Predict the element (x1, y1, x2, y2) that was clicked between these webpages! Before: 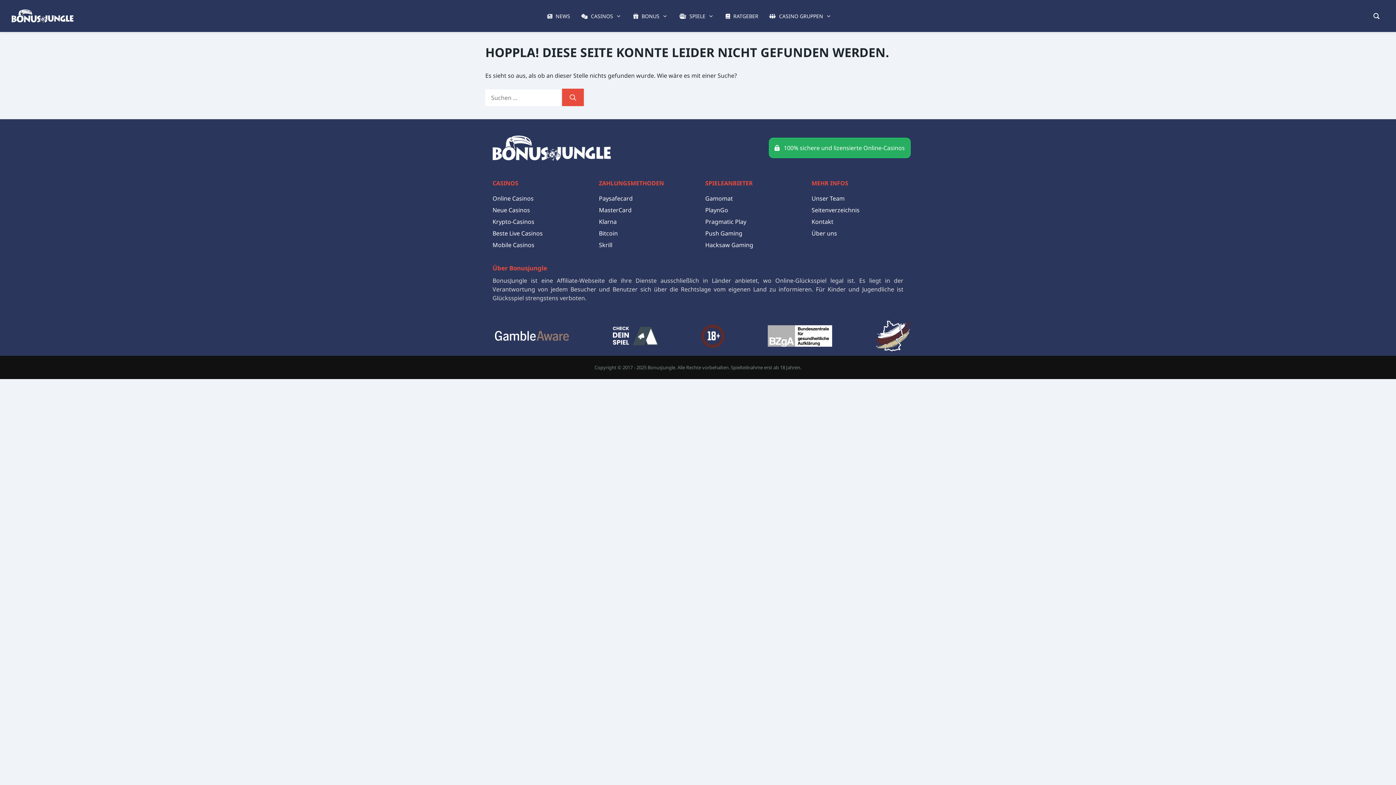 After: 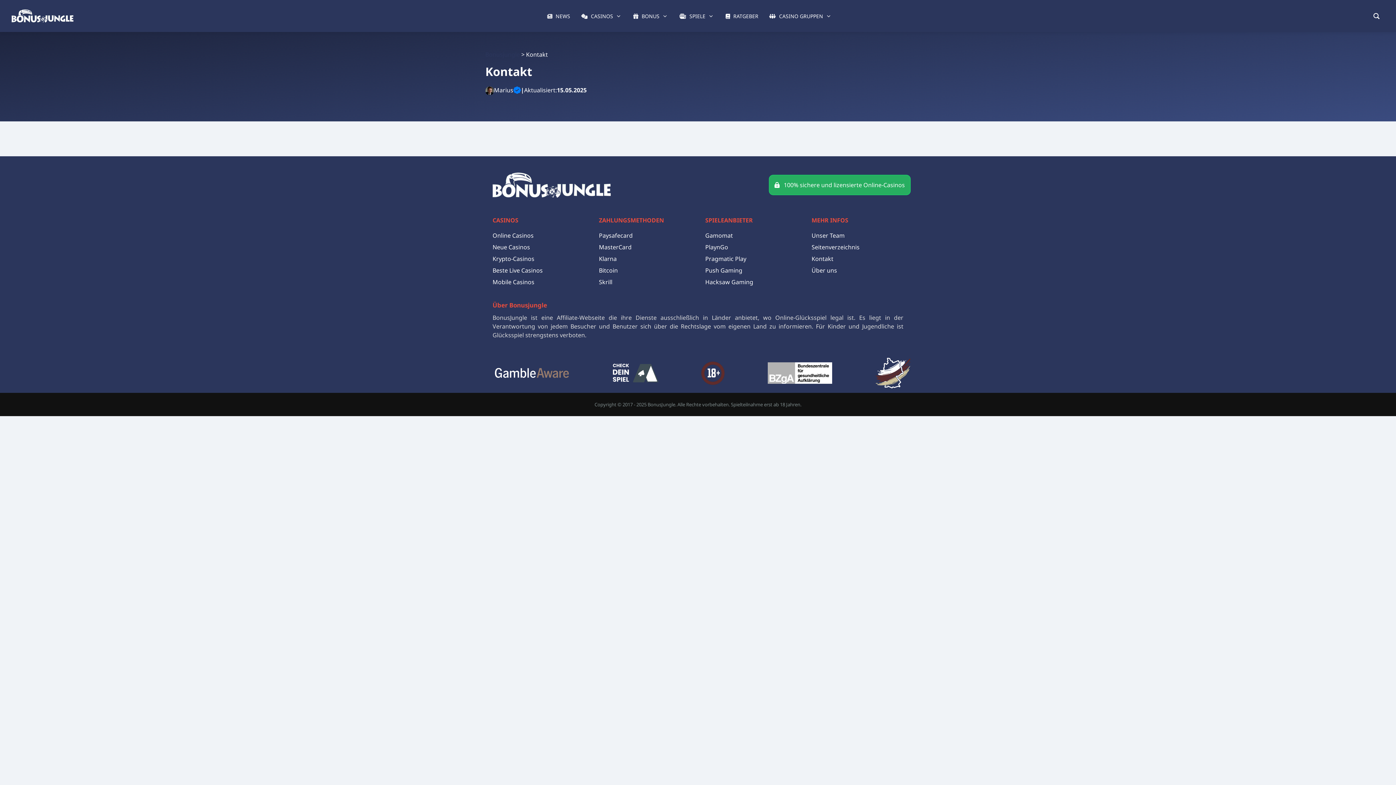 Action: label: Kontakt bbox: (811, 217, 833, 225)